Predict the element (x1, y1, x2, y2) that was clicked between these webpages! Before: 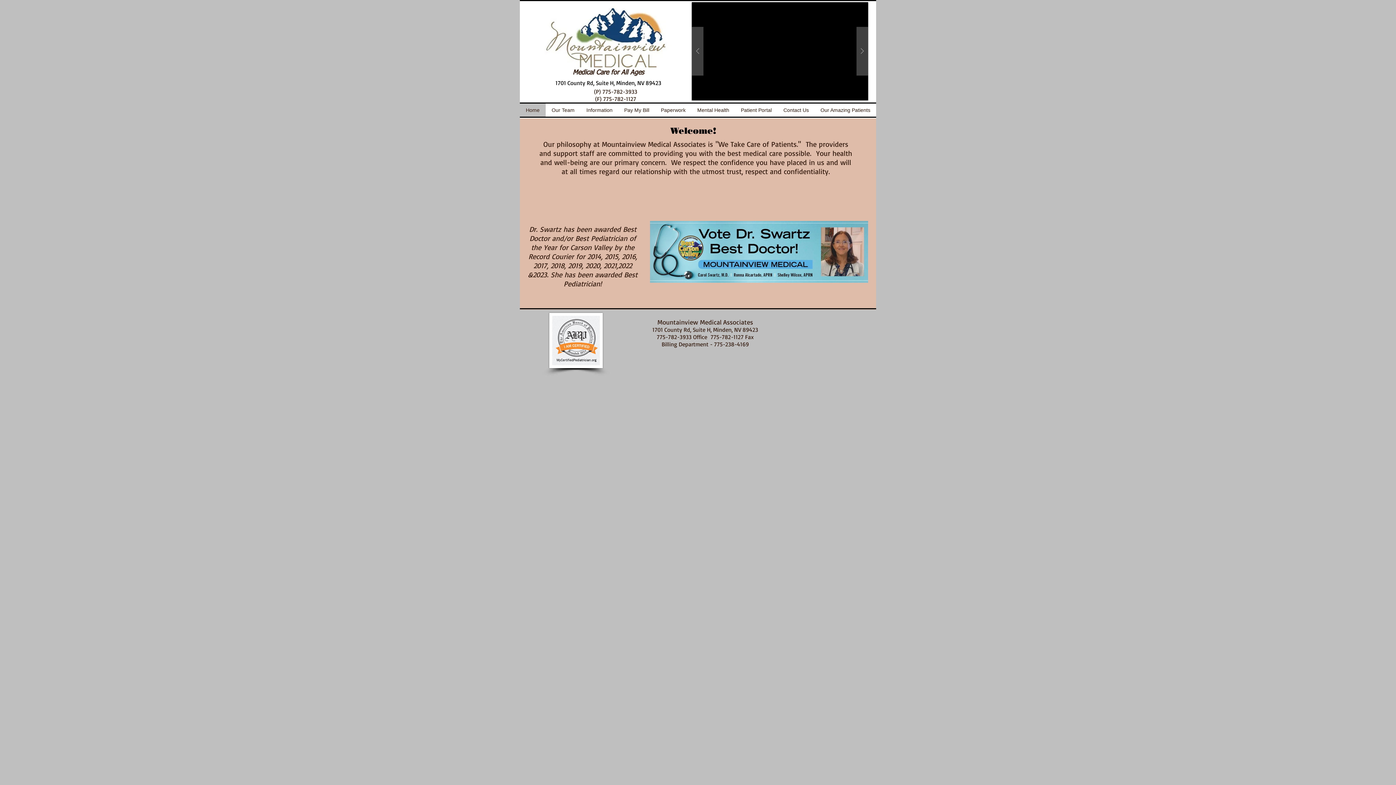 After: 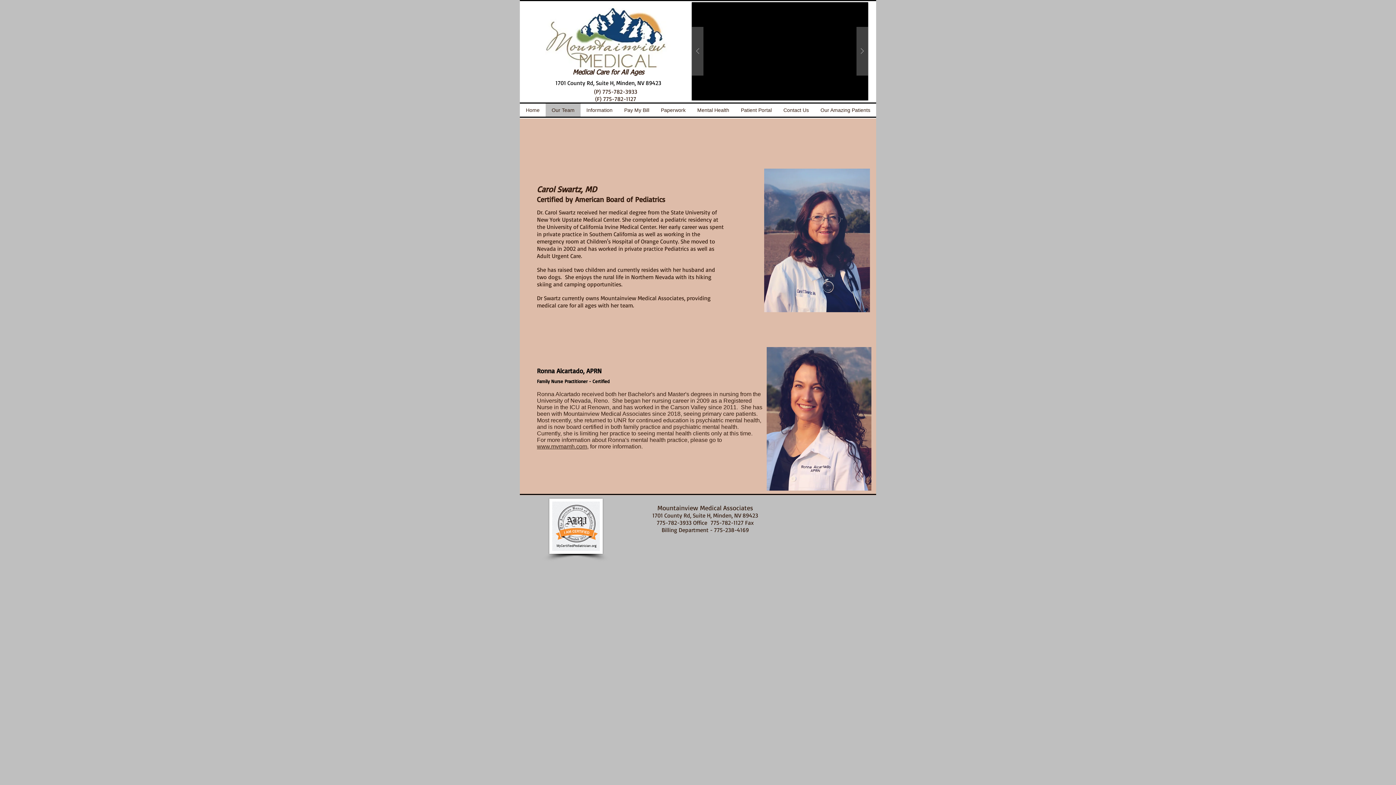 Action: bbox: (545, 103, 580, 116) label: Our Team